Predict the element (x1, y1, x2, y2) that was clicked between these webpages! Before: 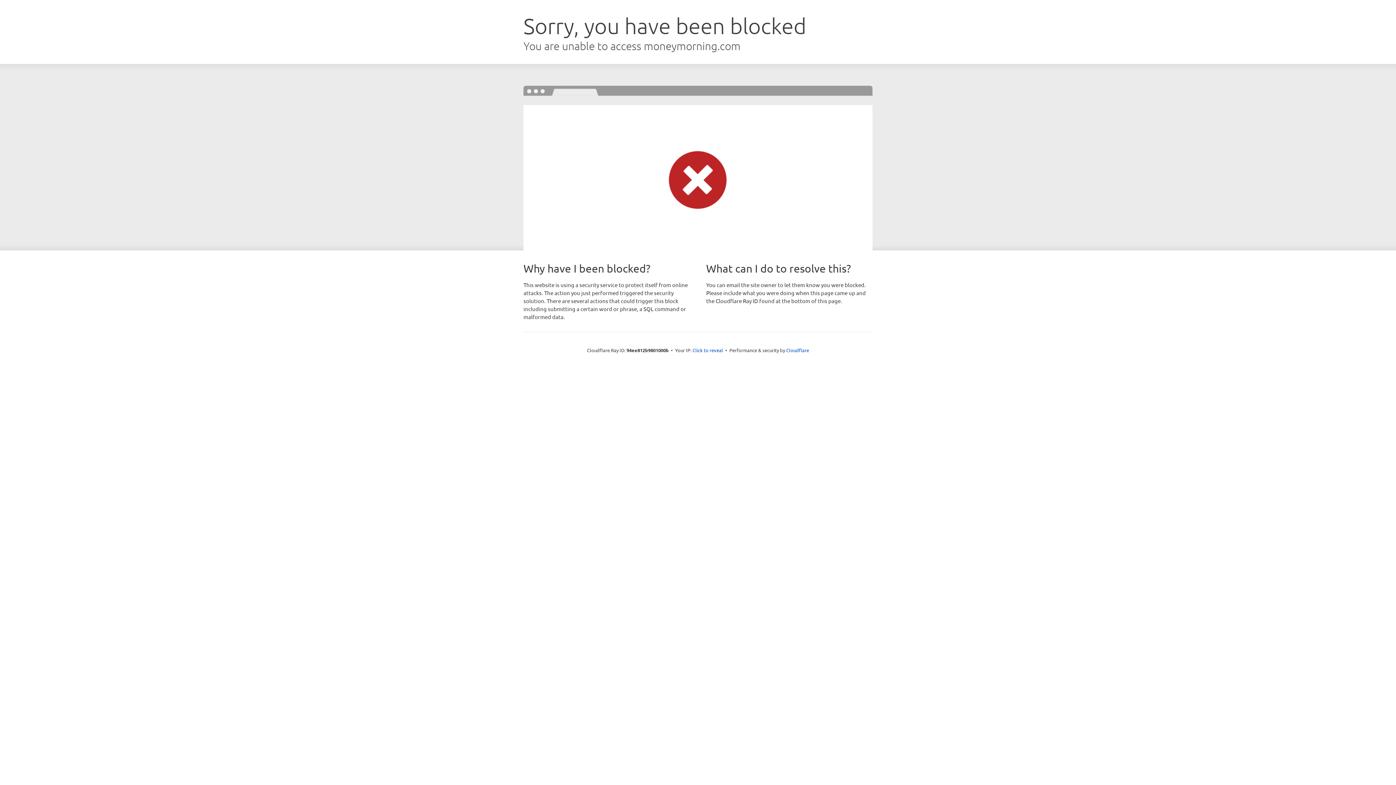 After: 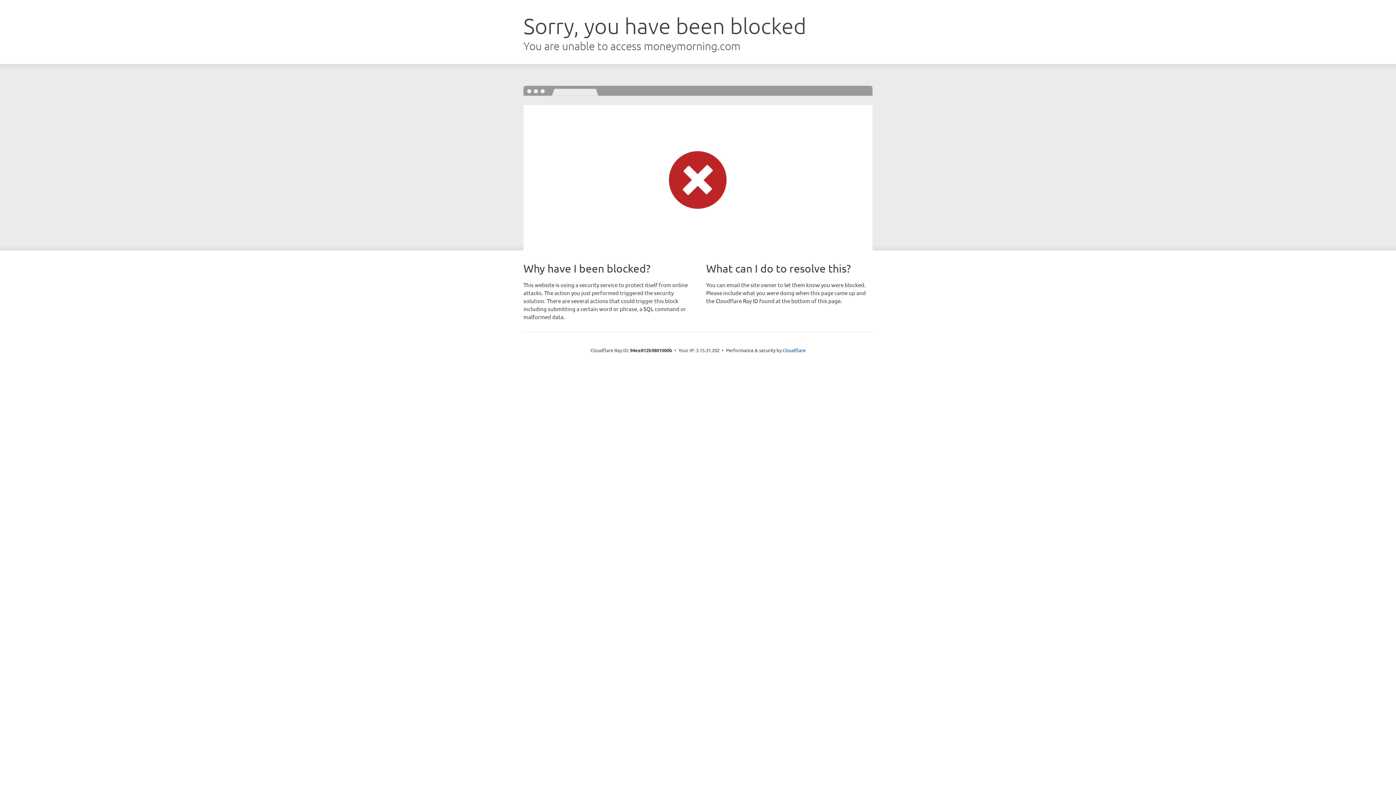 Action: bbox: (692, 346, 723, 353) label: Click to reveal